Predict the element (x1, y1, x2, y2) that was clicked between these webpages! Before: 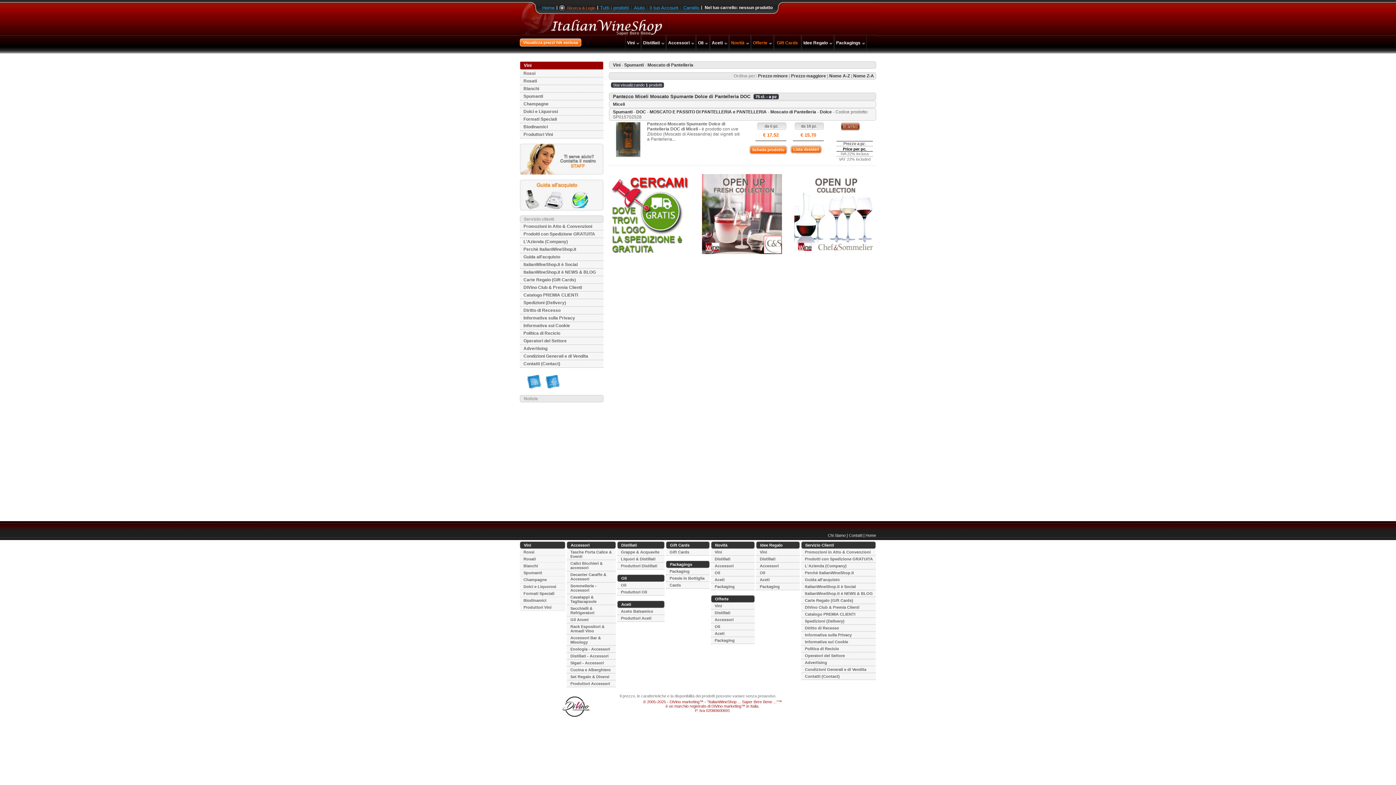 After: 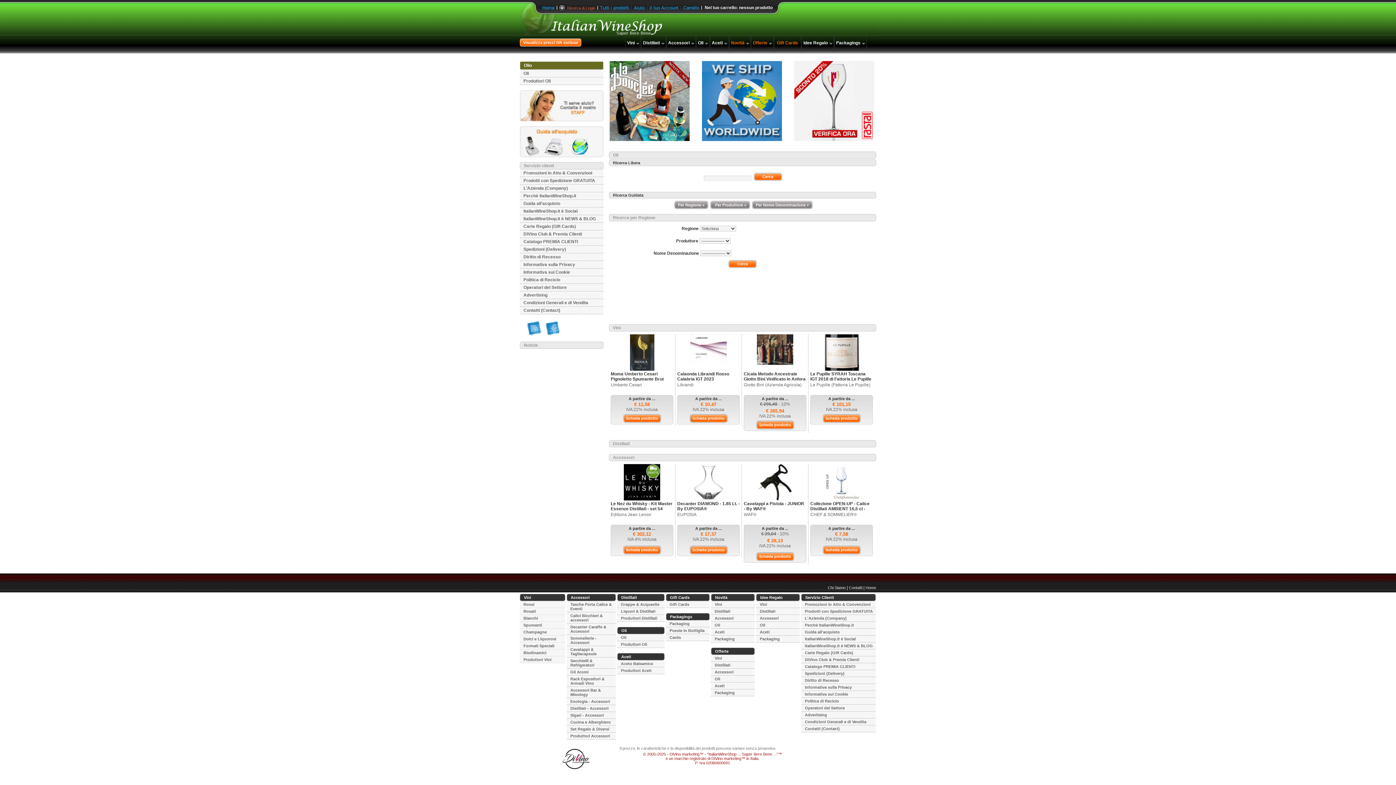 Action: bbox: (698, 40, 703, 45) label: Oli
»